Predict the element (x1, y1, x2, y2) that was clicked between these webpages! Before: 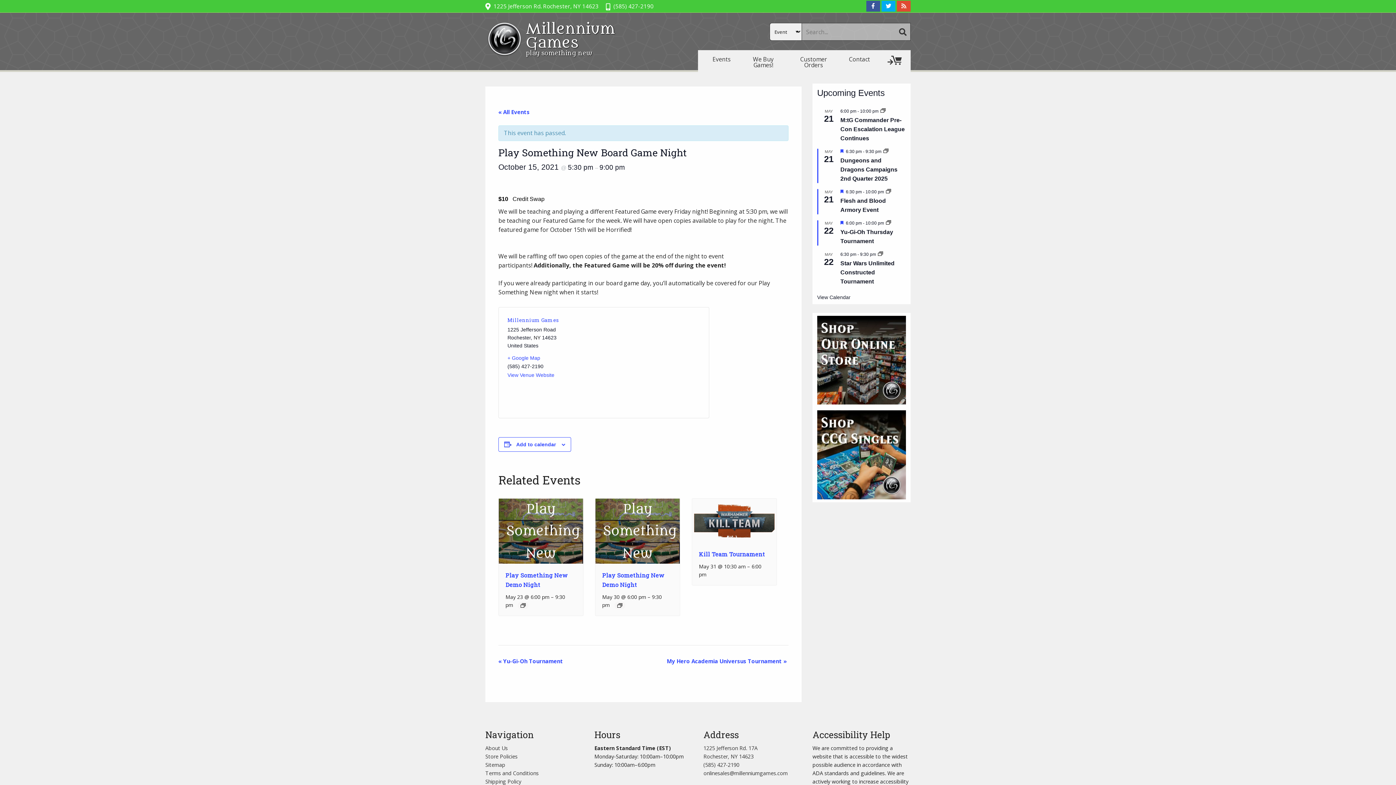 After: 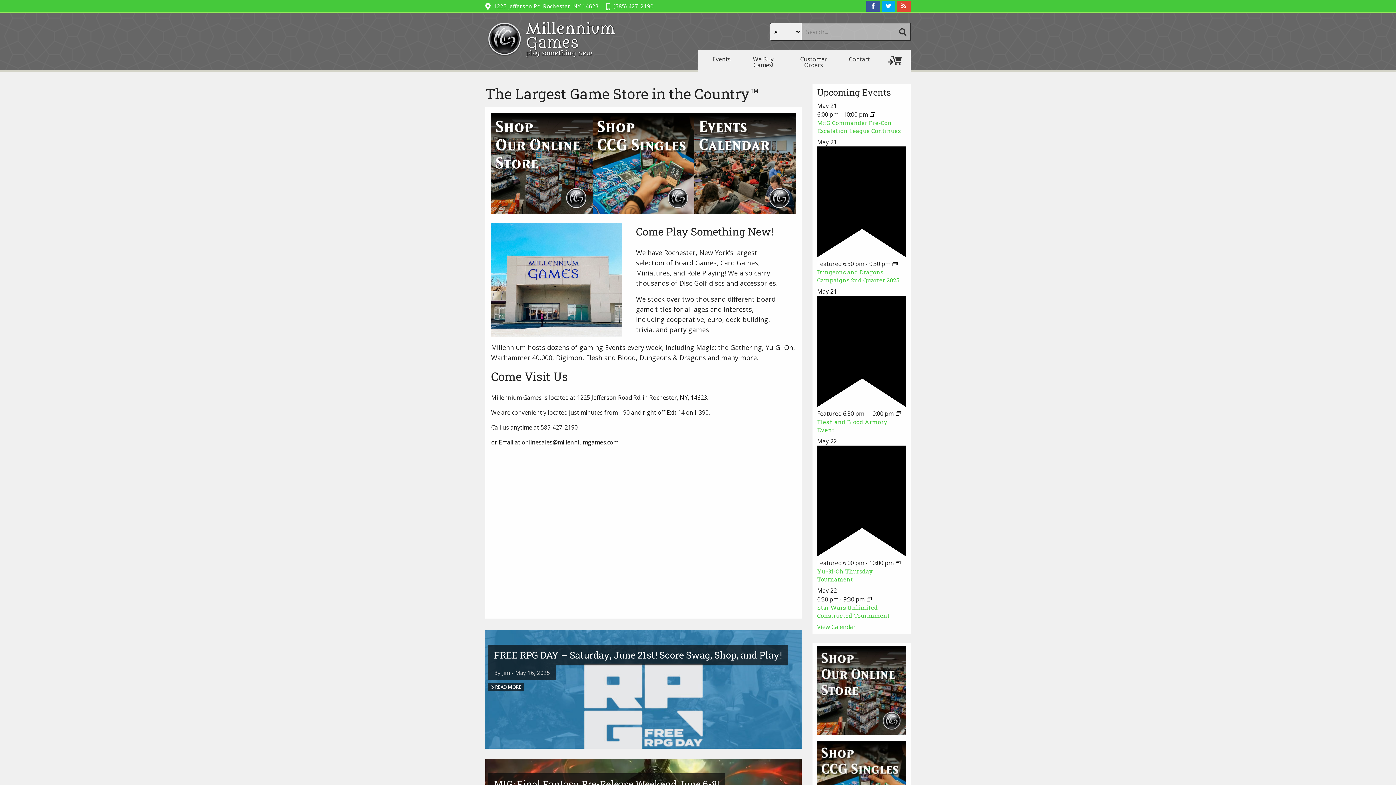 Action: label: View Venue Website bbox: (507, 372, 554, 378)